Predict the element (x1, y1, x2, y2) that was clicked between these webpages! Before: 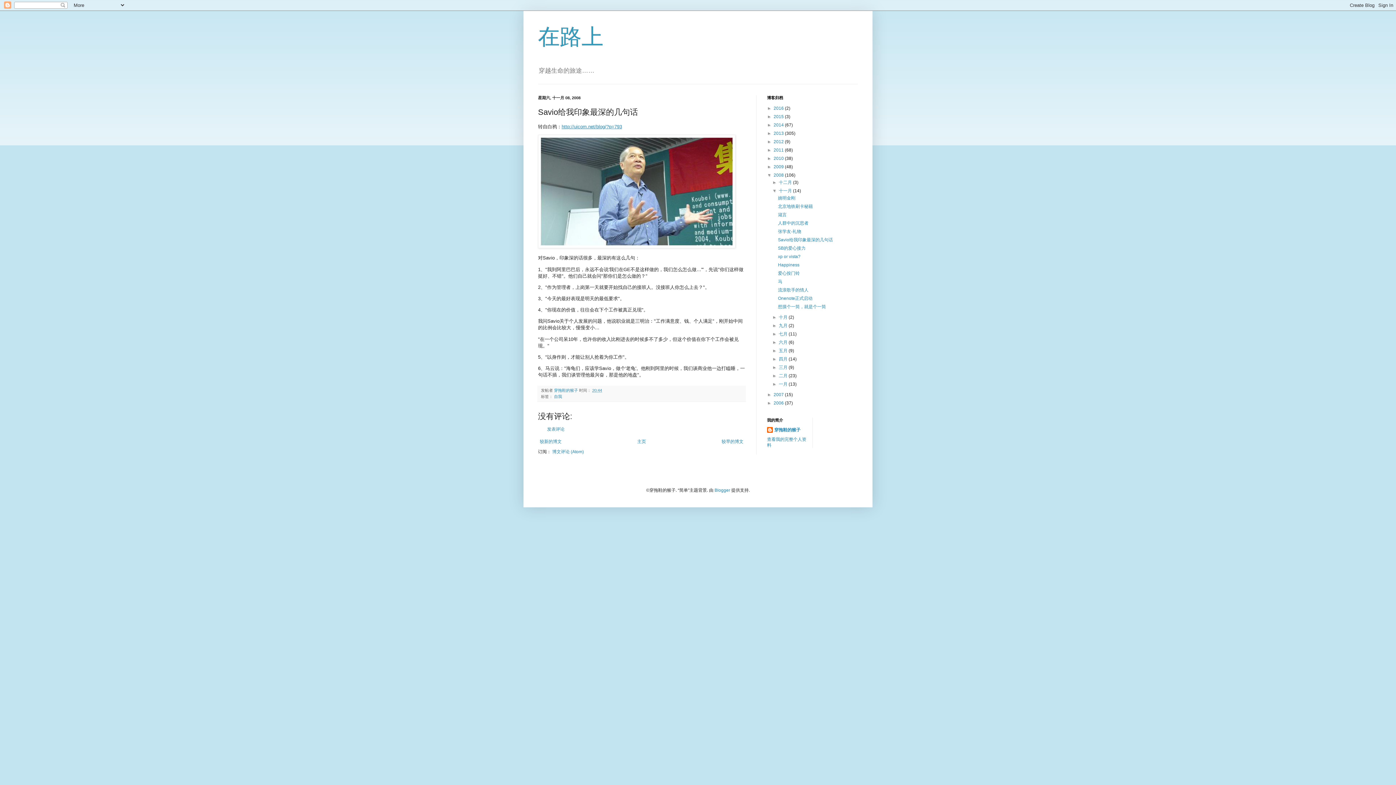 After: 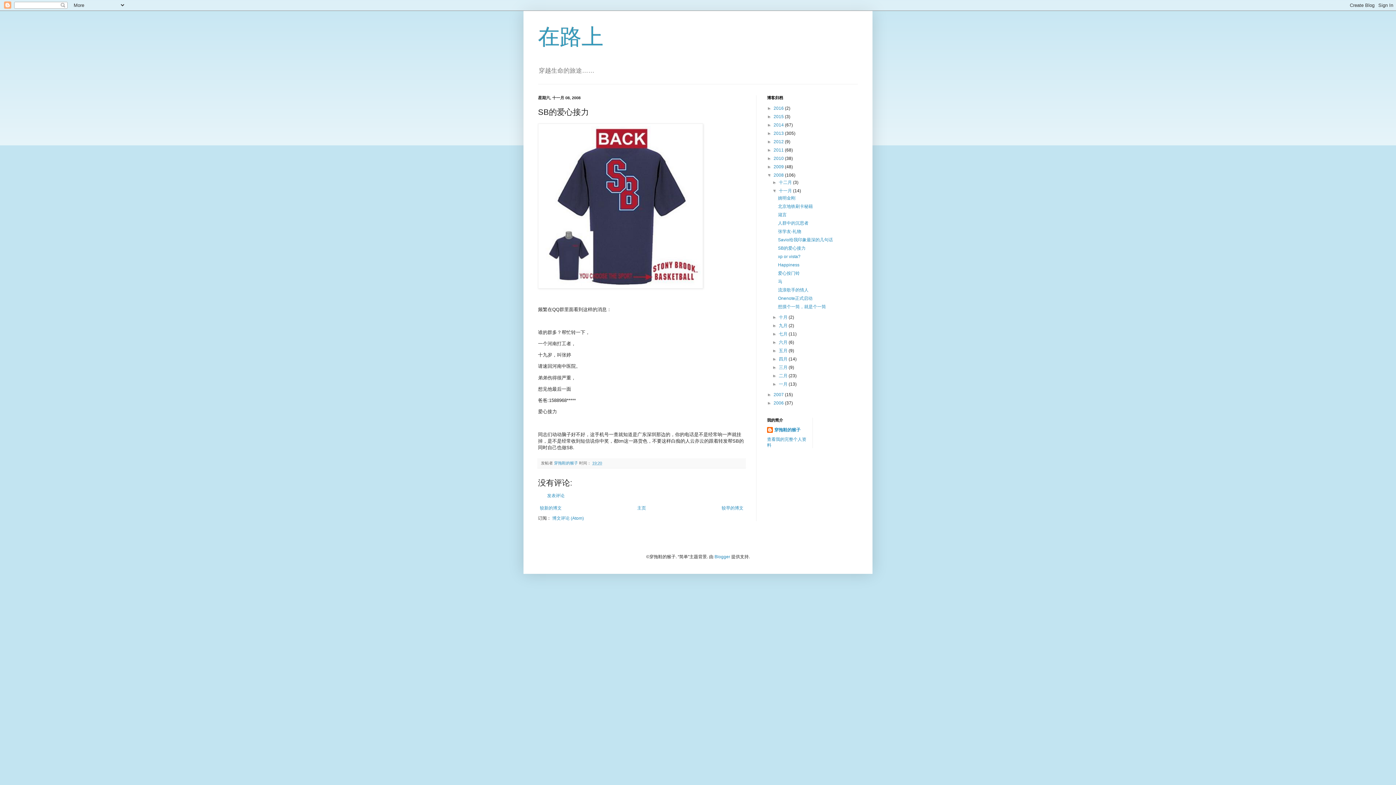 Action: label: 较早的博文 bbox: (720, 437, 745, 446)